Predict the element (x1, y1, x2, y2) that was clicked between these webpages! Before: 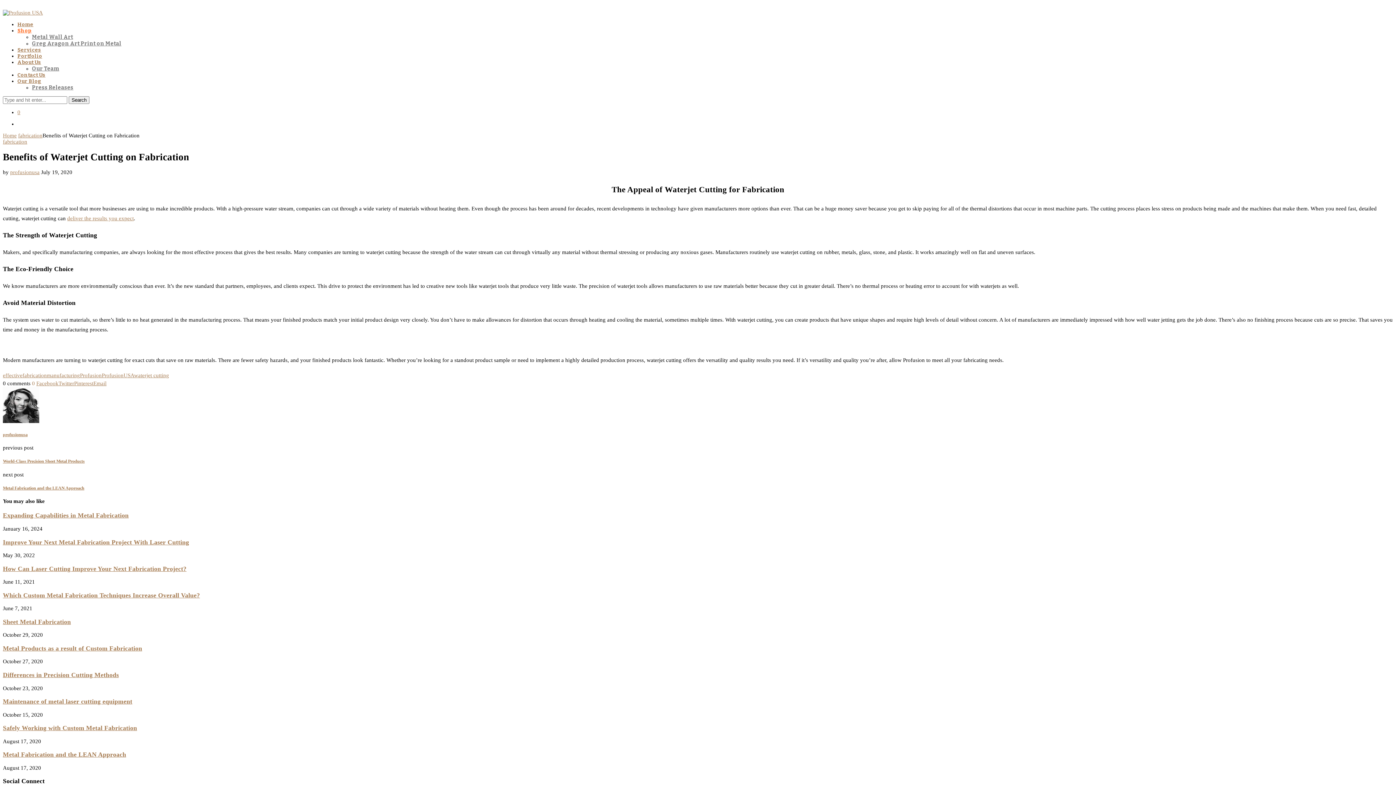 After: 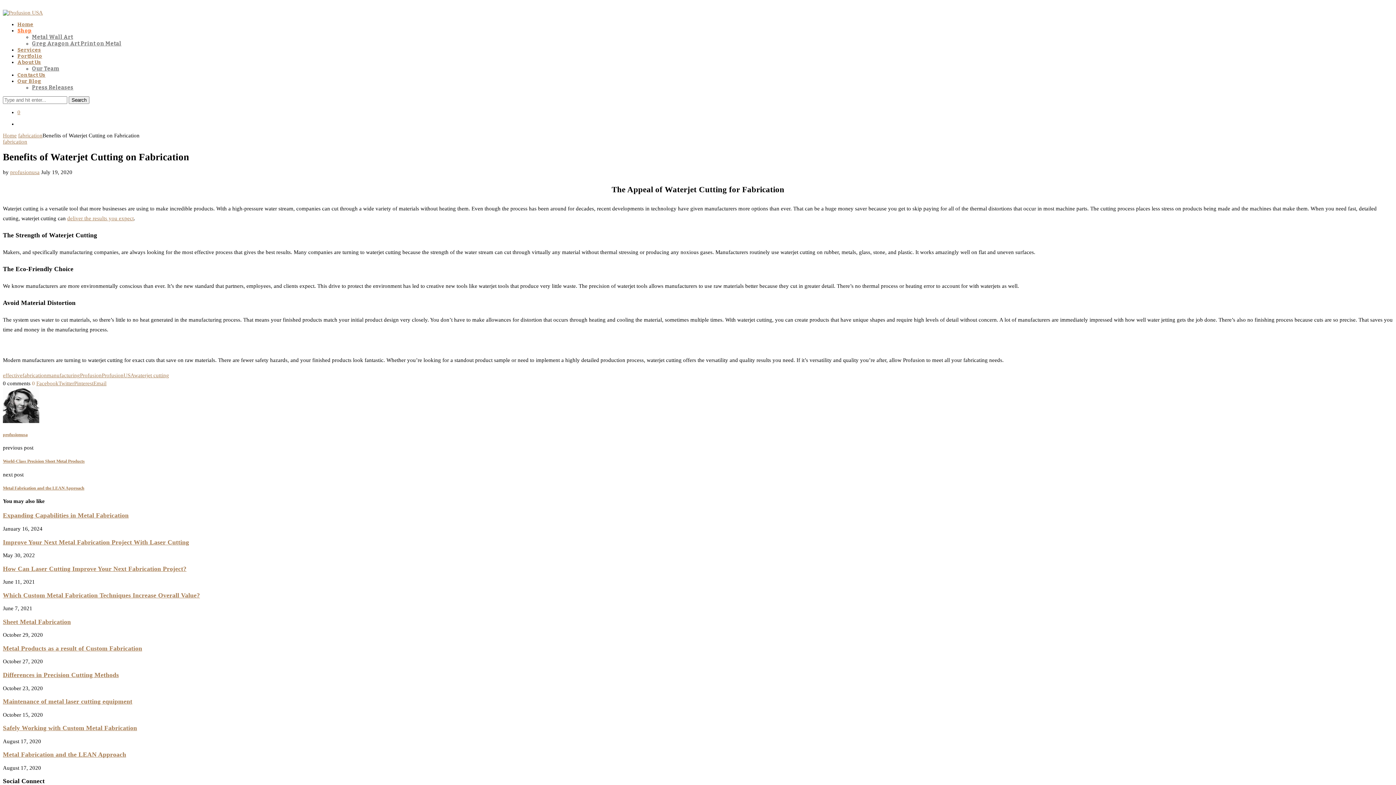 Action: label: Shop bbox: (17, 27, 31, 33)